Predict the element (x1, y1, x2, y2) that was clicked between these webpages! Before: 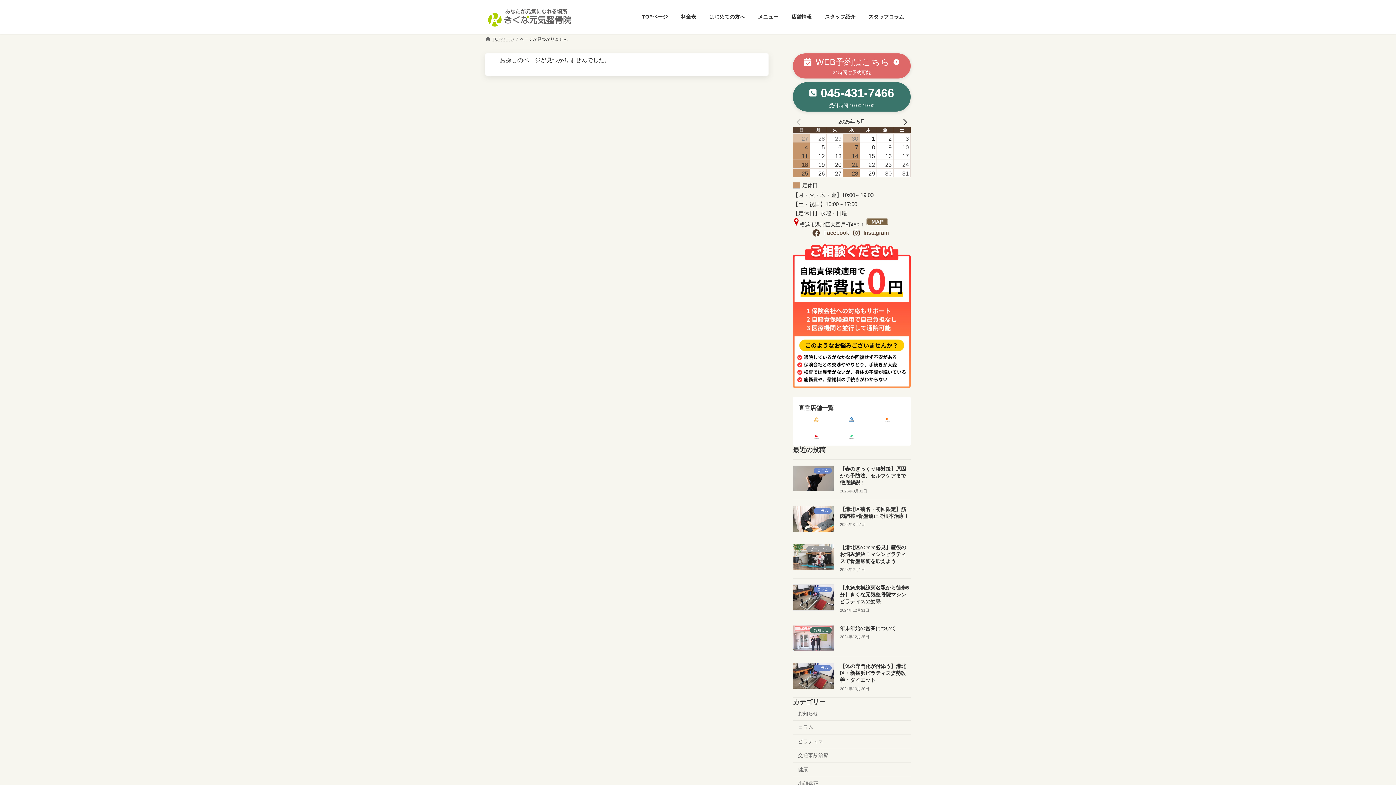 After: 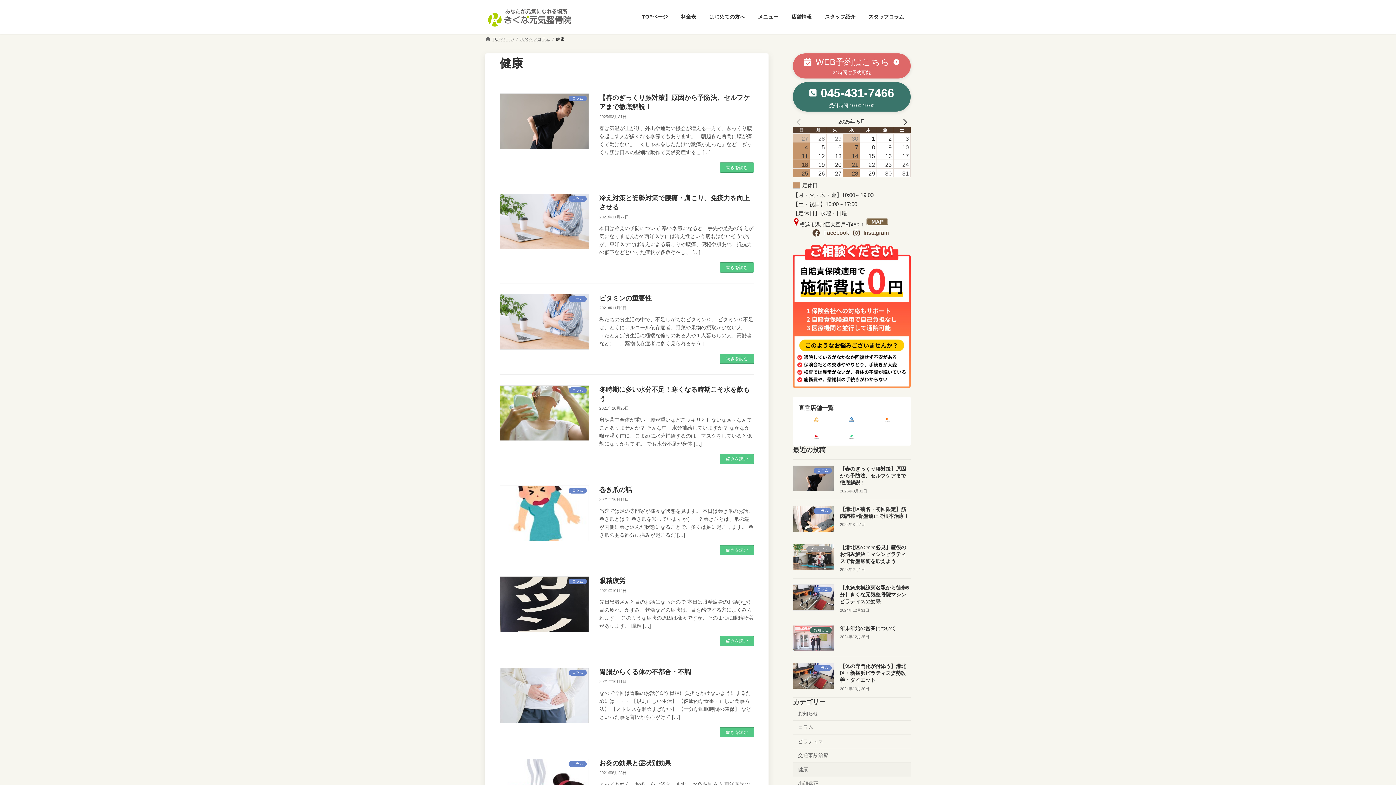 Action: label: 健康 bbox: (793, 763, 910, 777)